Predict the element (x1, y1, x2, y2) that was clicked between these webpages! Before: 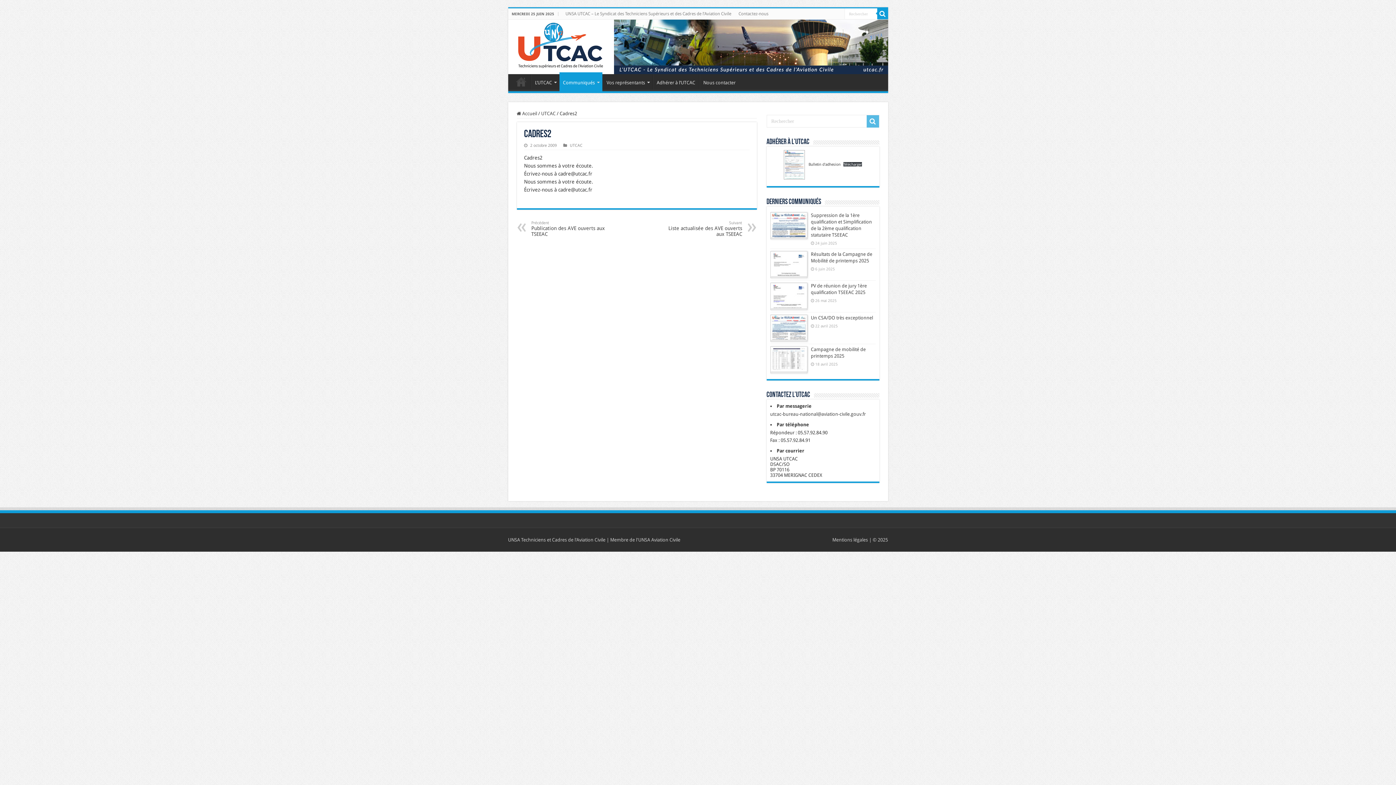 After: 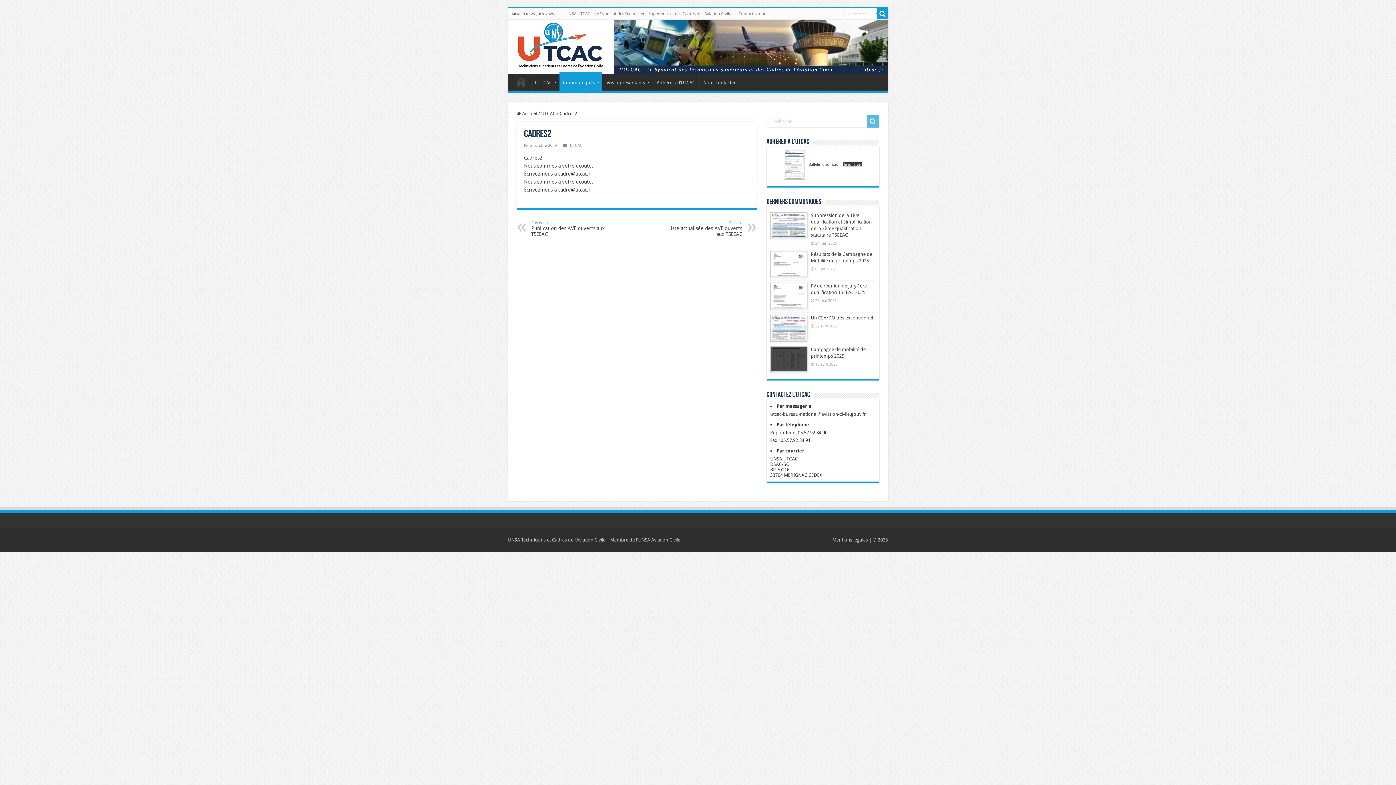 Action: bbox: (770, 346, 807, 371)